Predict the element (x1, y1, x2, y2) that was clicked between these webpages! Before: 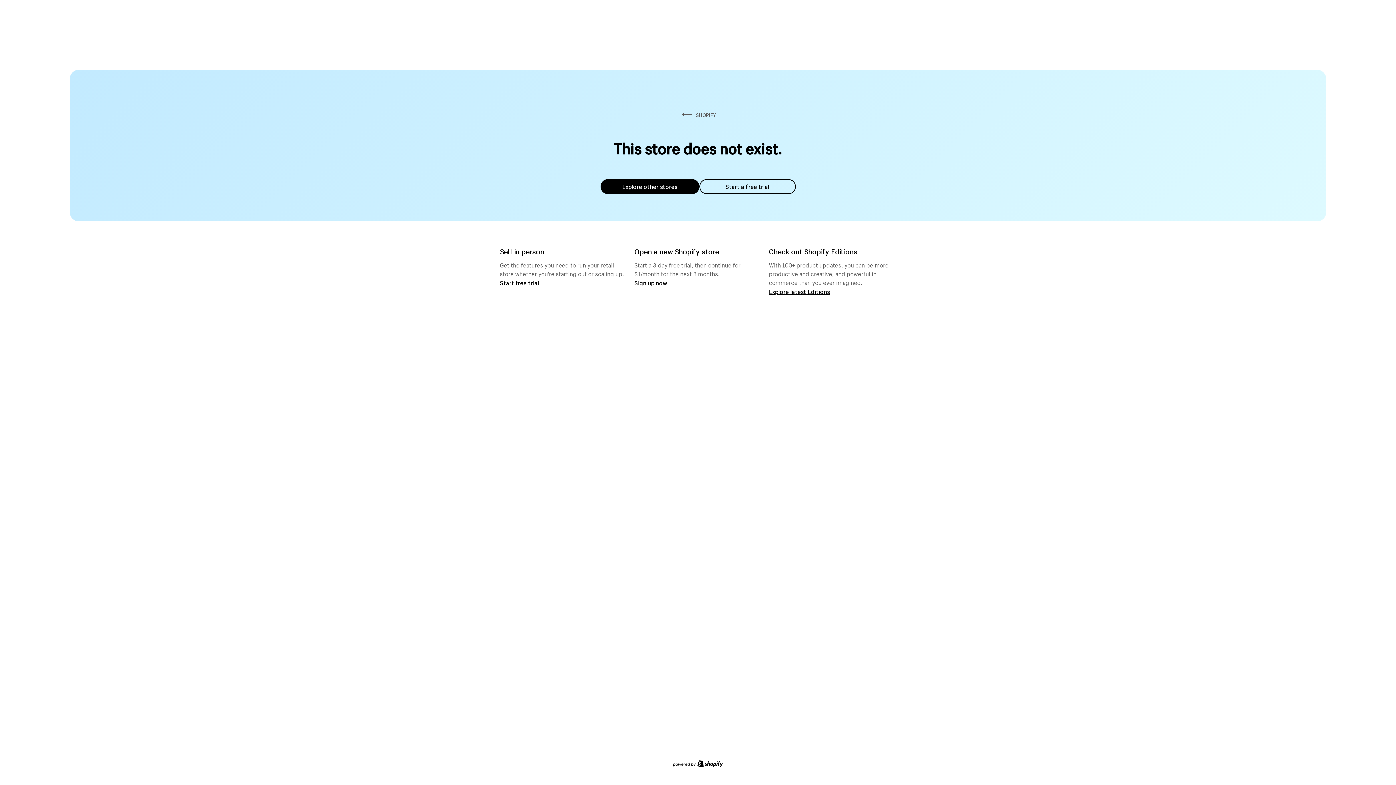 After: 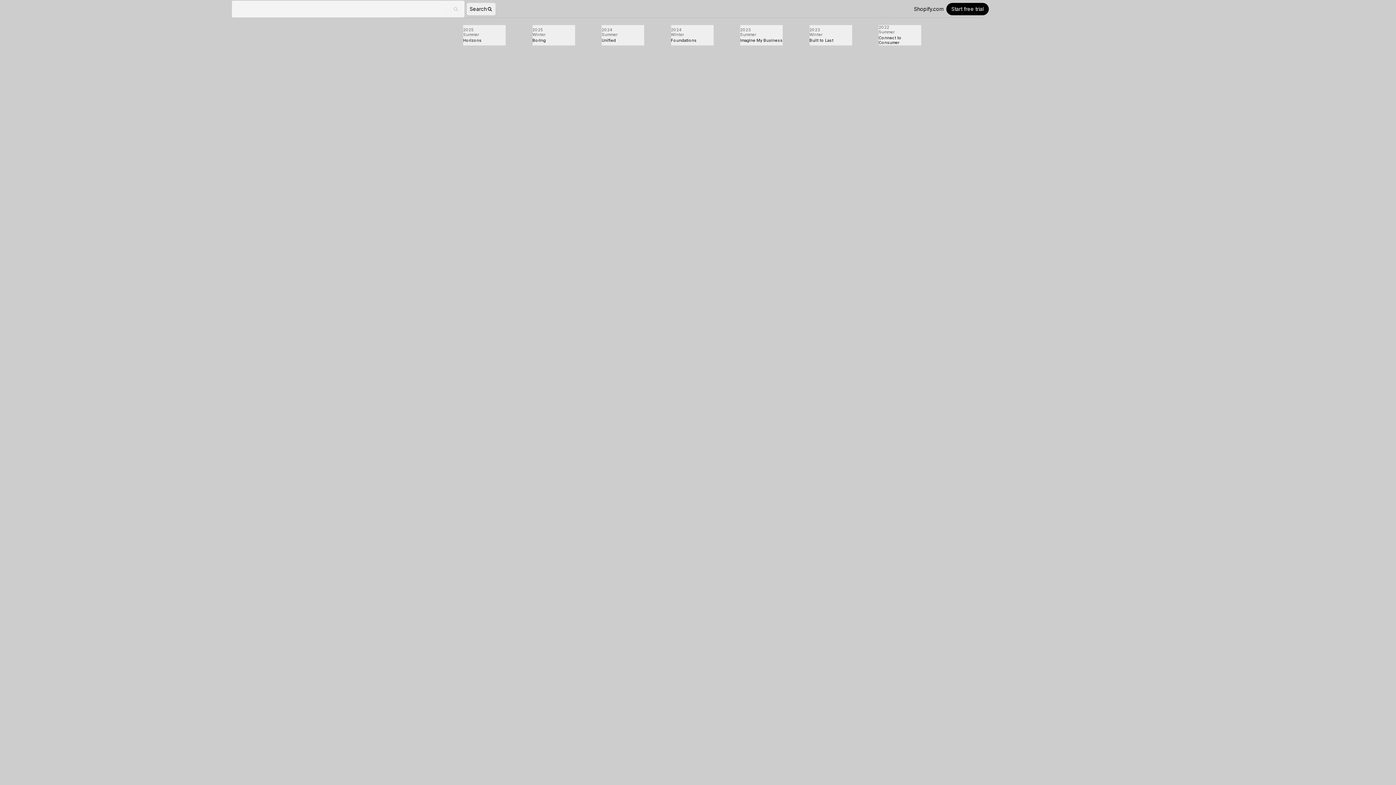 Action: label: Explore latest Editions bbox: (769, 287, 830, 295)